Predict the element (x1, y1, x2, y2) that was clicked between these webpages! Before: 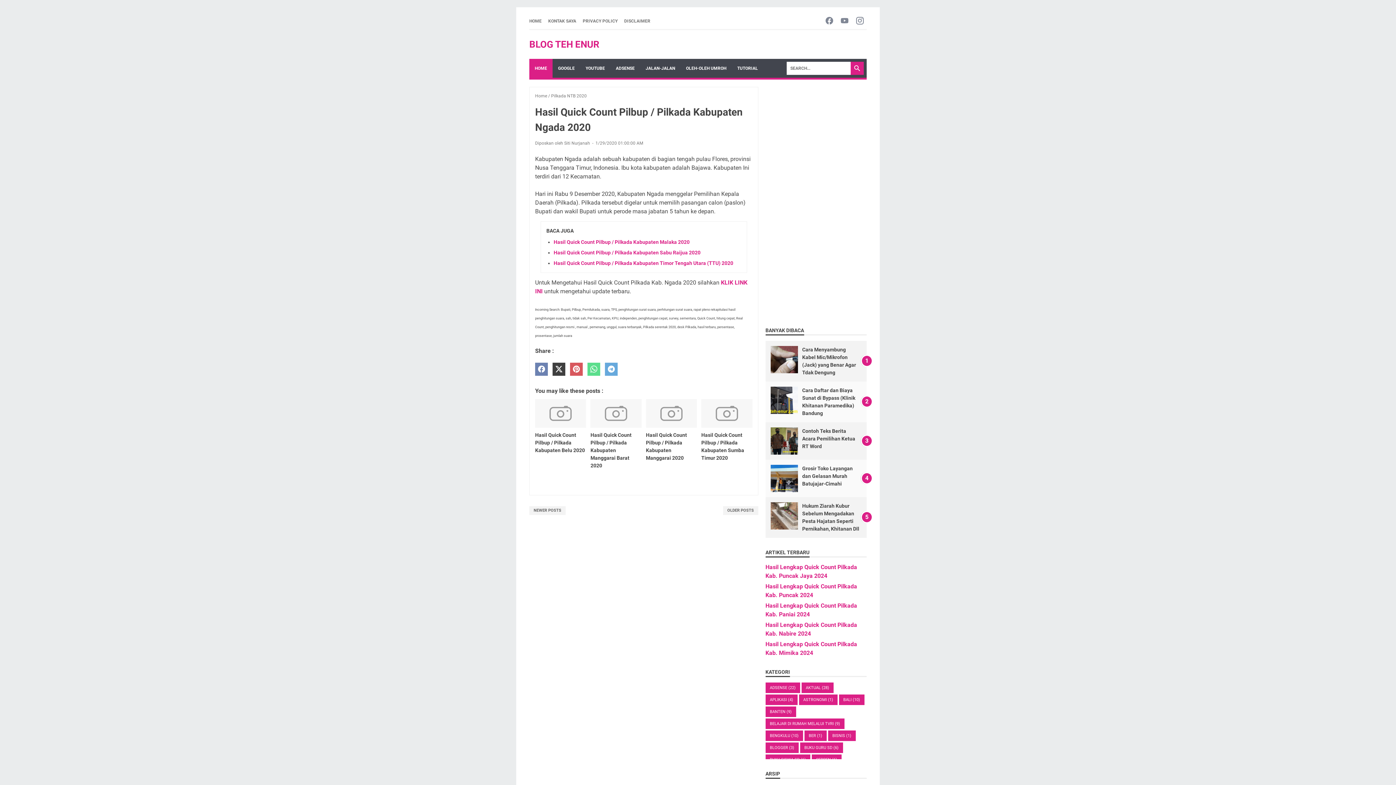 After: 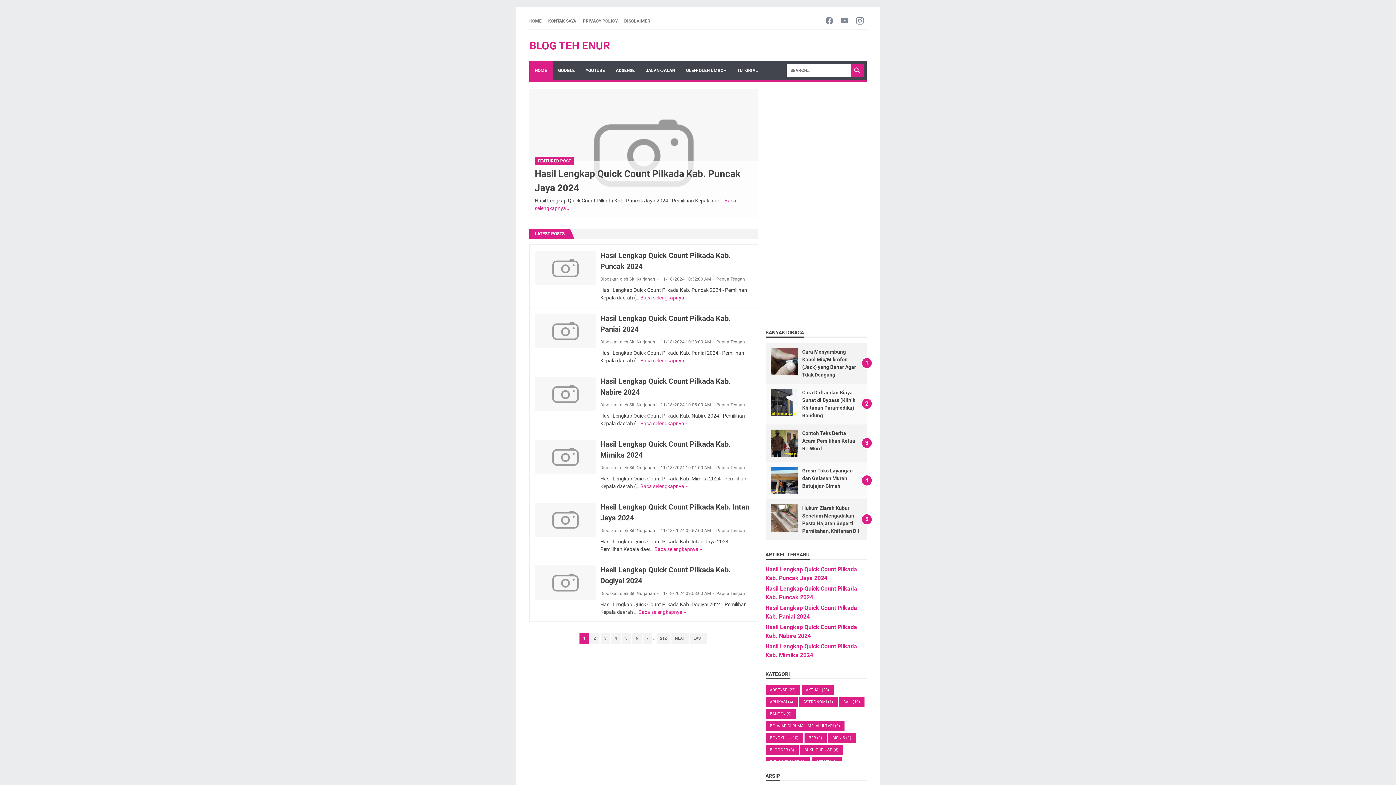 Action: bbox: (529, 58, 552, 77) label: HOME